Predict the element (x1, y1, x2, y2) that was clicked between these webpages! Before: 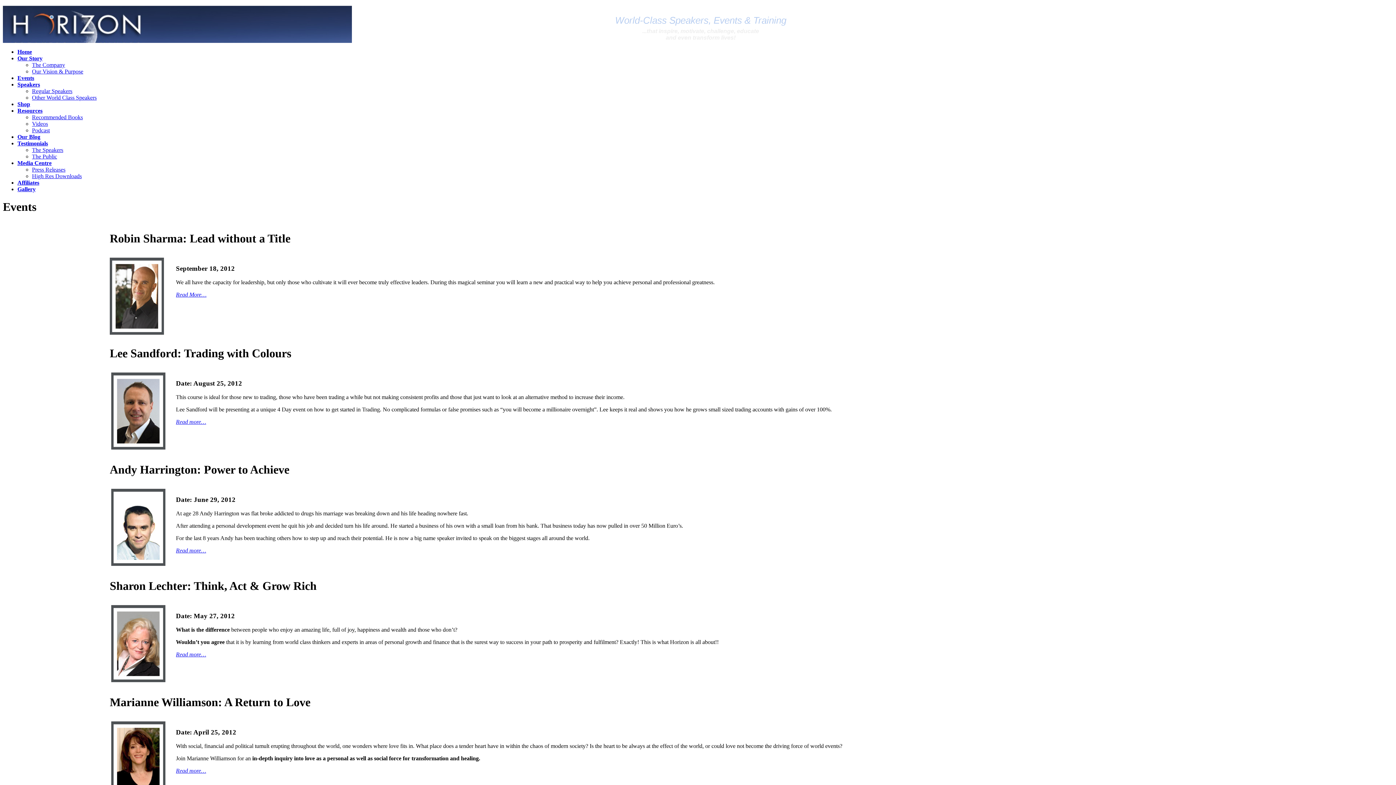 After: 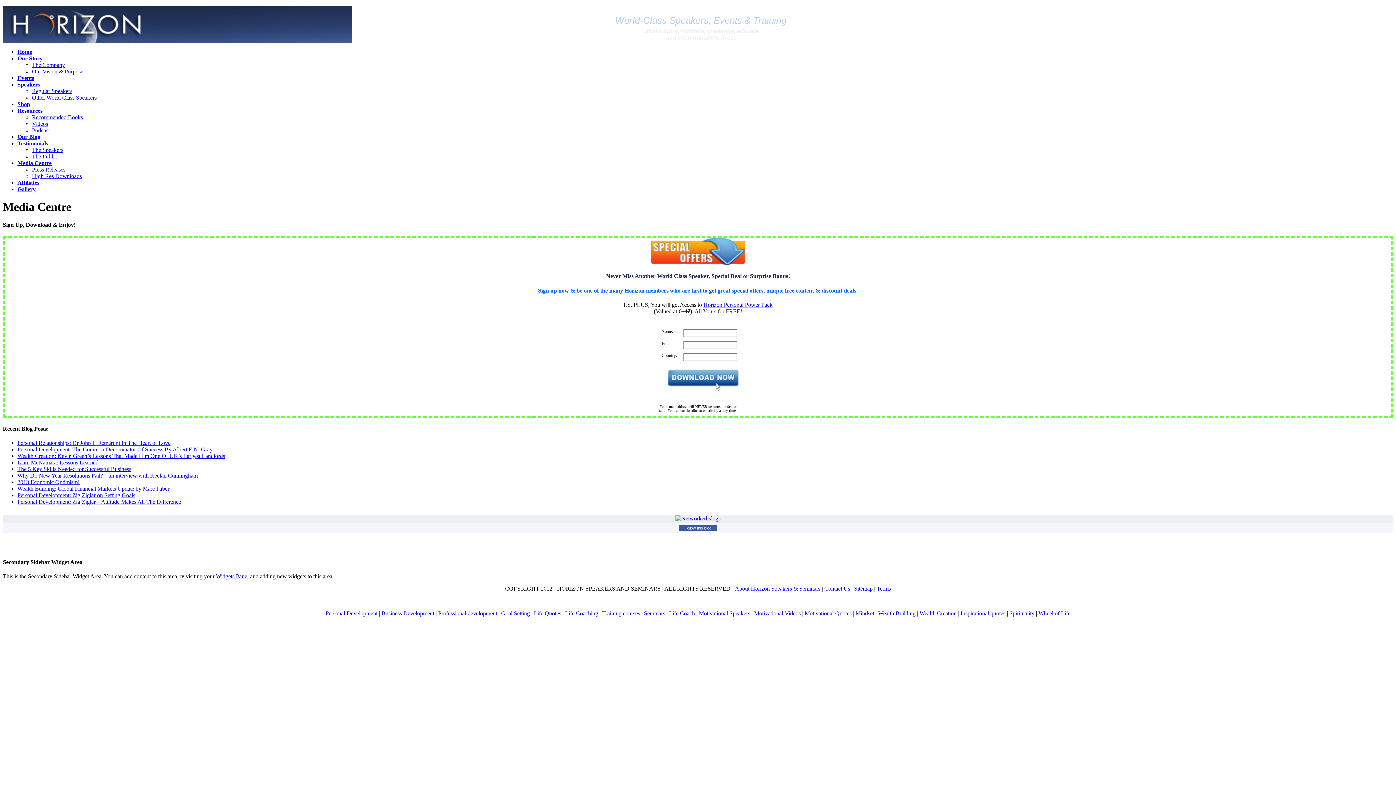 Action: bbox: (17, 160, 51, 166) label: Media Centre